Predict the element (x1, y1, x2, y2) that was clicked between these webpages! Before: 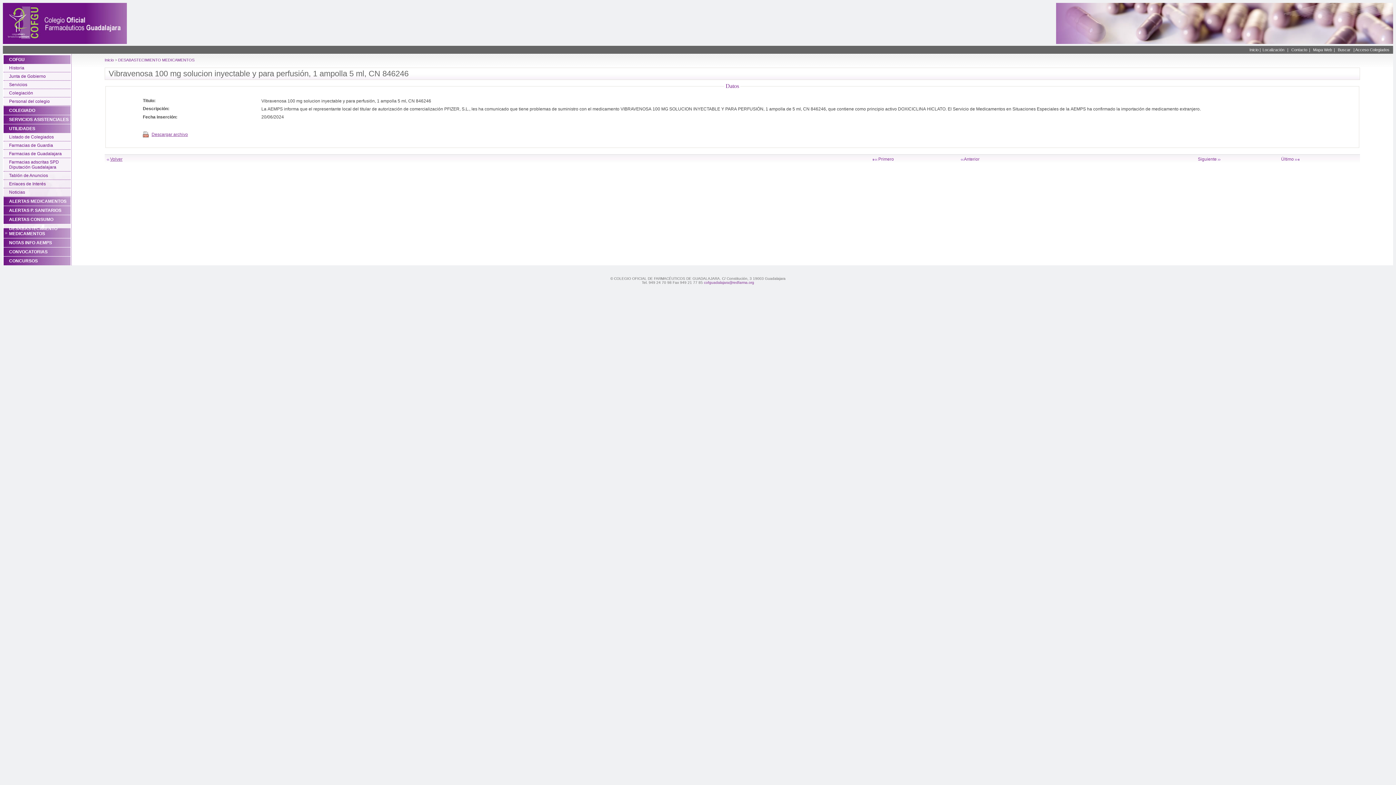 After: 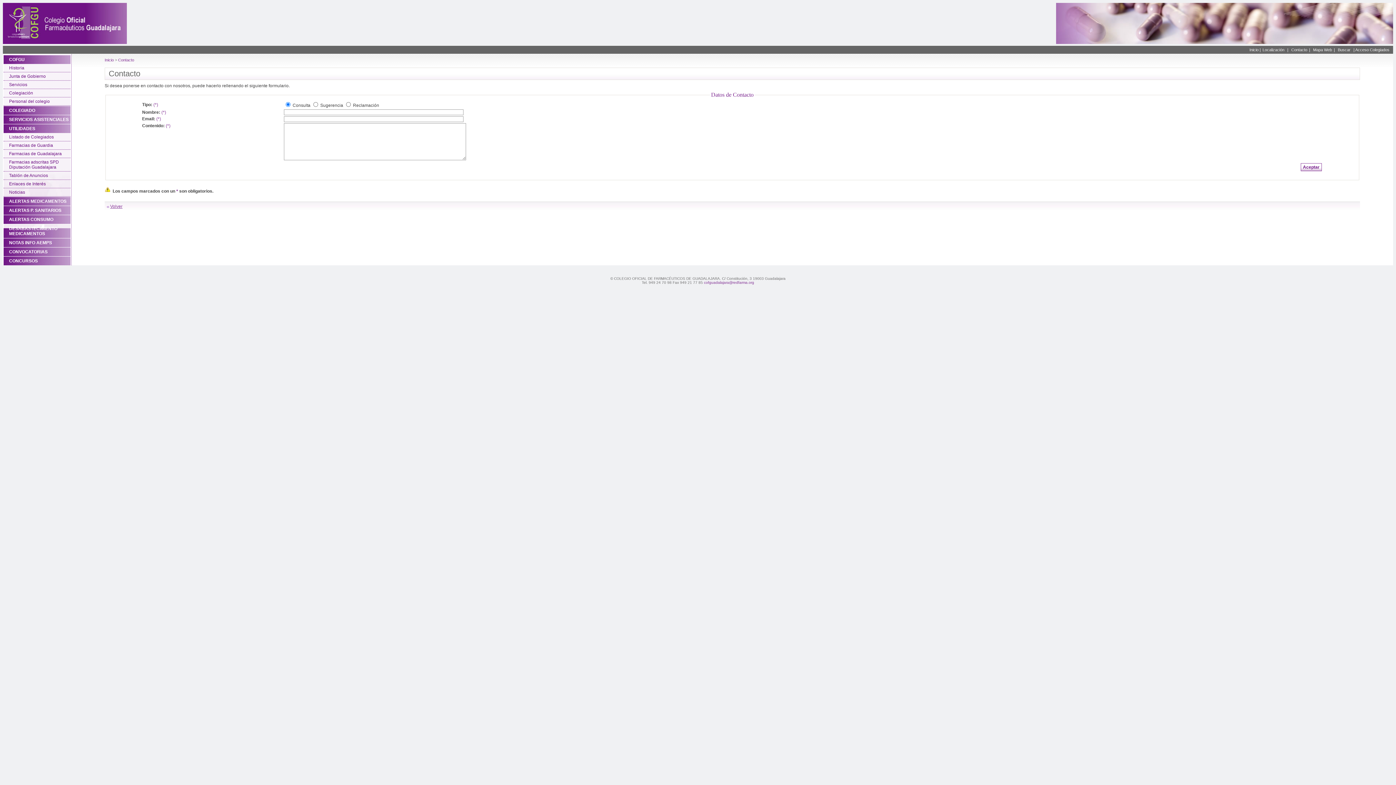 Action: bbox: (1291, 47, 1309, 52) label: Contacto